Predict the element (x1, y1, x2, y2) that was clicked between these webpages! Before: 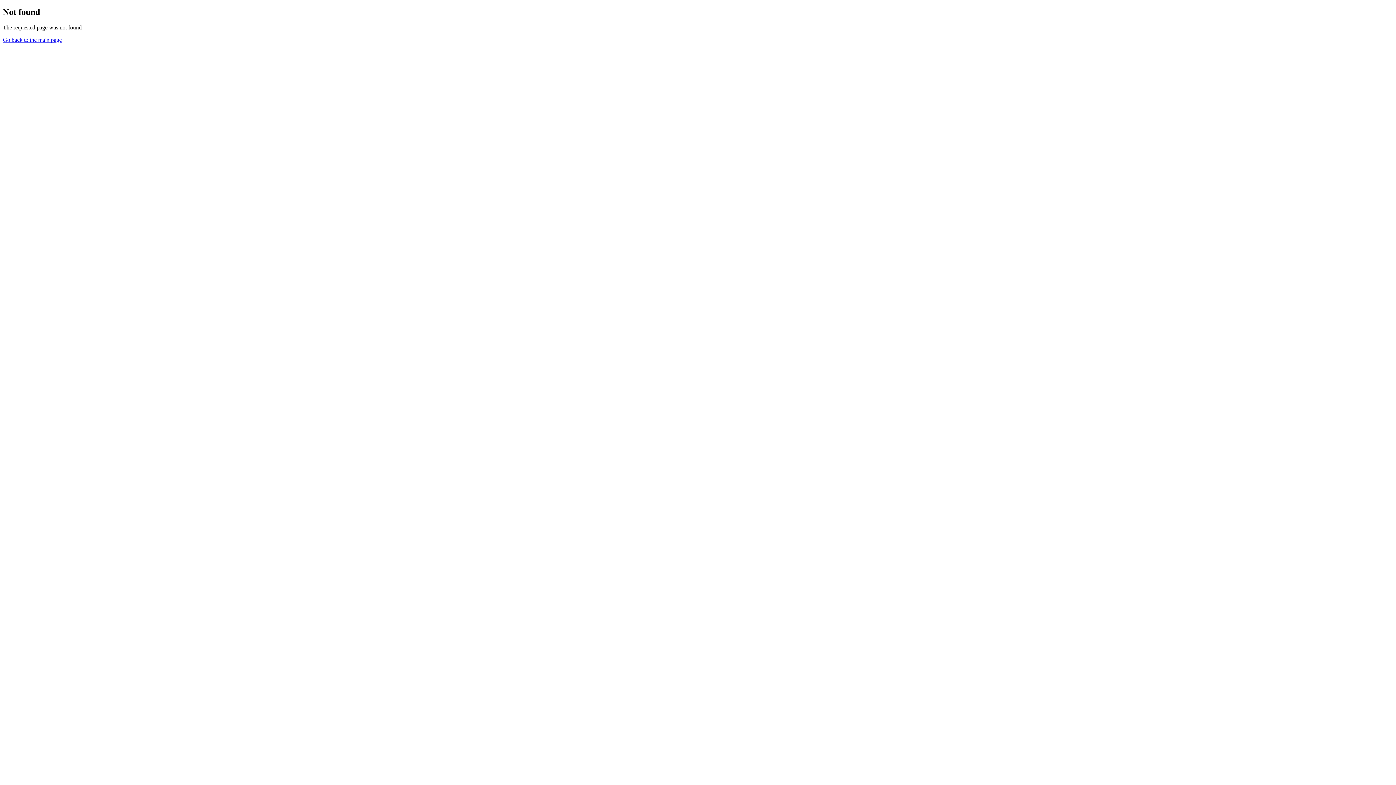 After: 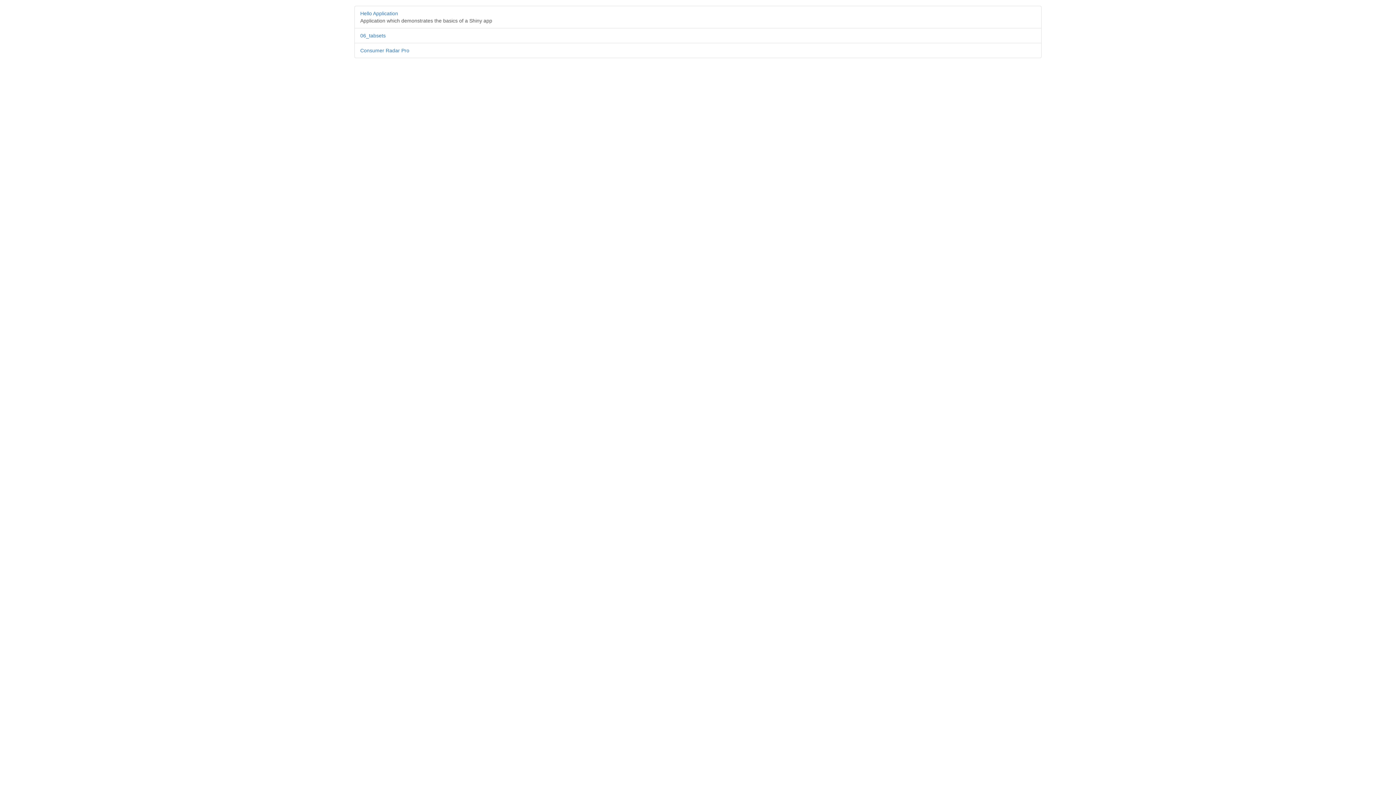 Action: label: Go back to the main page bbox: (2, 36, 61, 42)